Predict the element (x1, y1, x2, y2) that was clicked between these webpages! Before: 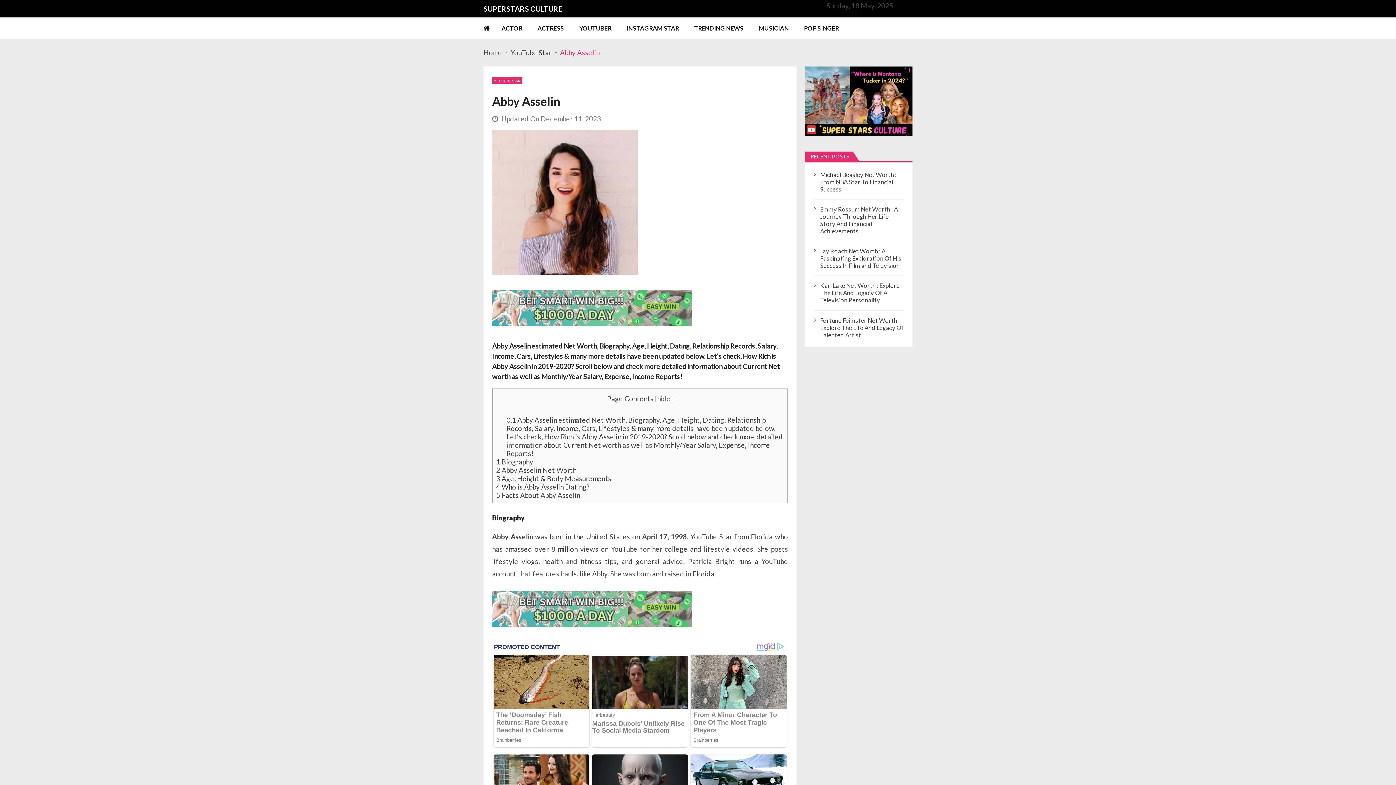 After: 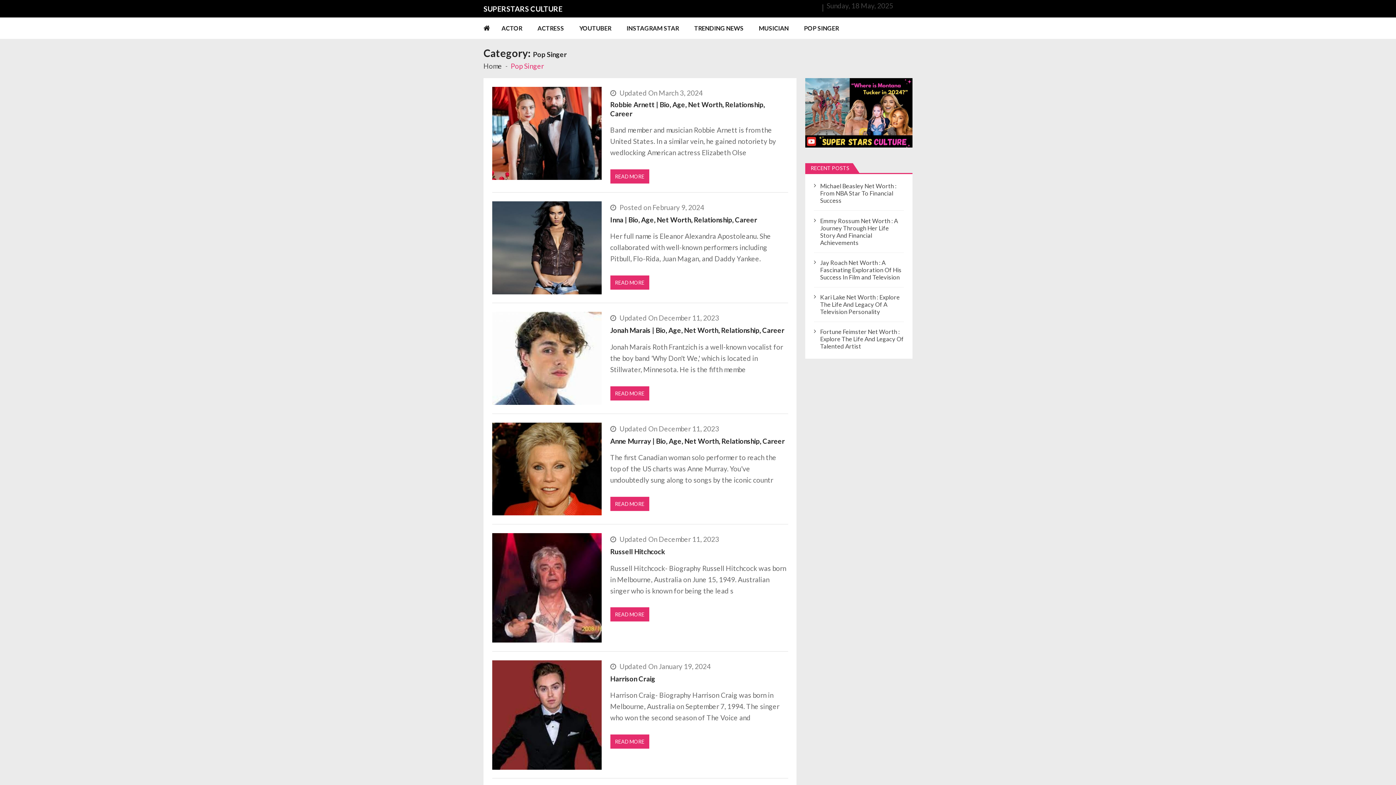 Action: bbox: (804, 17, 852, 38) label: POP SINGER